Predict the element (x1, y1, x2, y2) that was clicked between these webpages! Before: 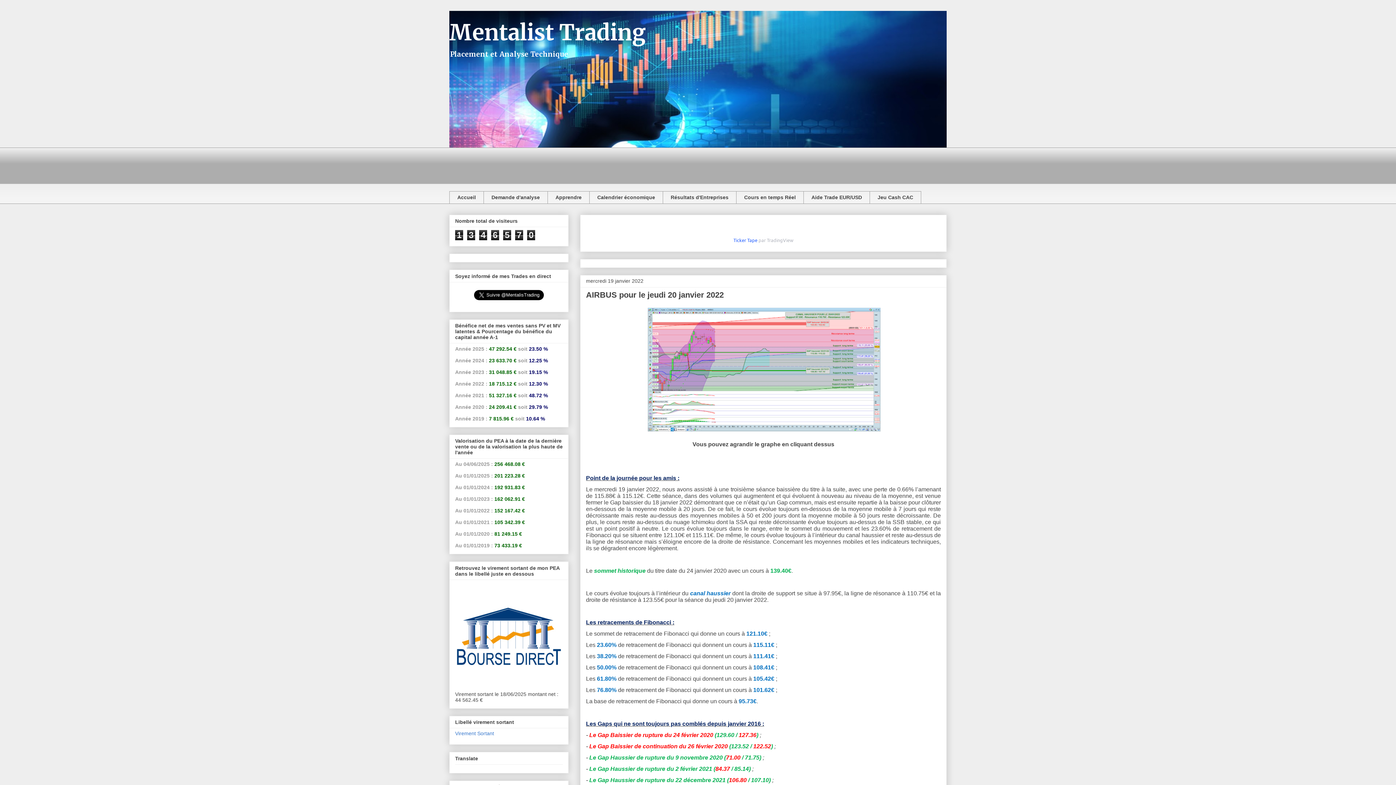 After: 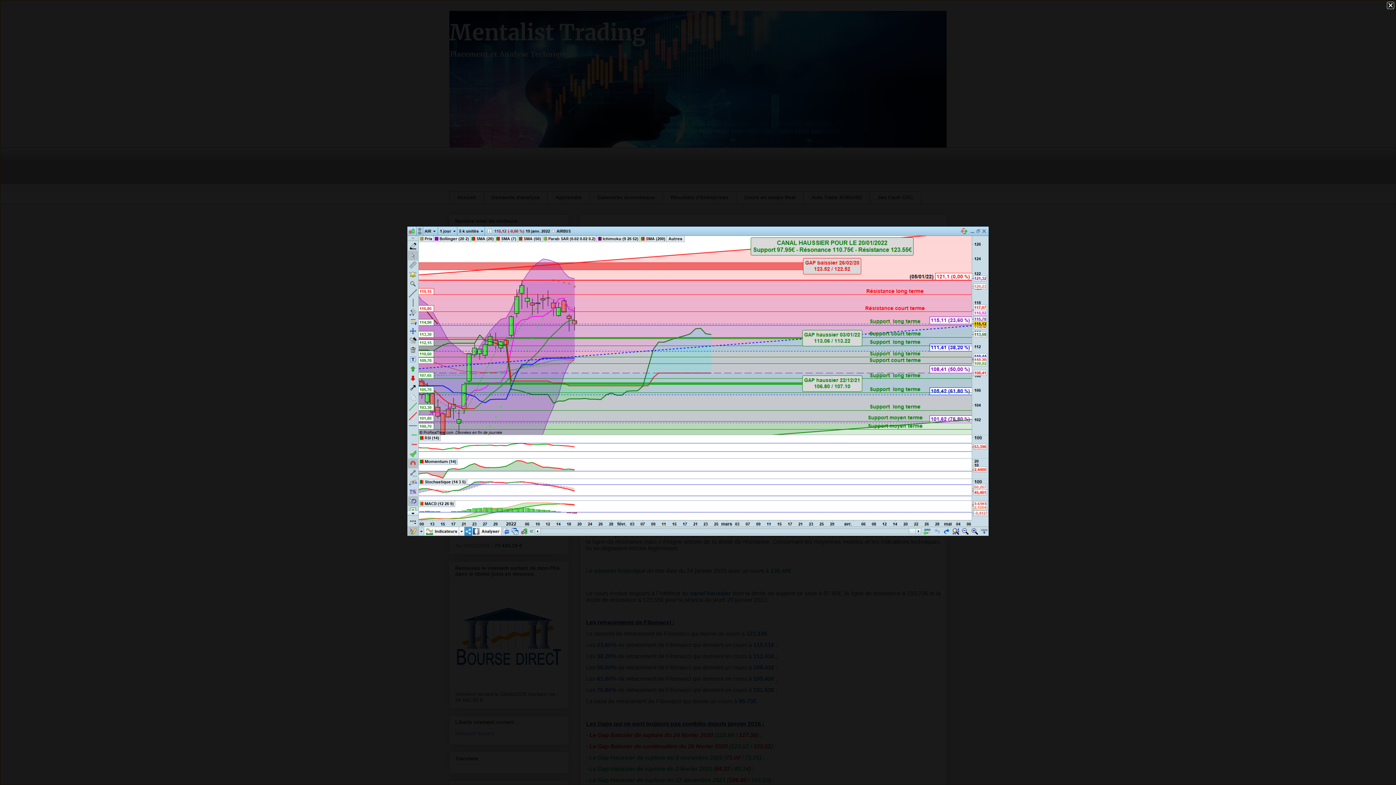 Action: bbox: (644, 430, 884, 435)